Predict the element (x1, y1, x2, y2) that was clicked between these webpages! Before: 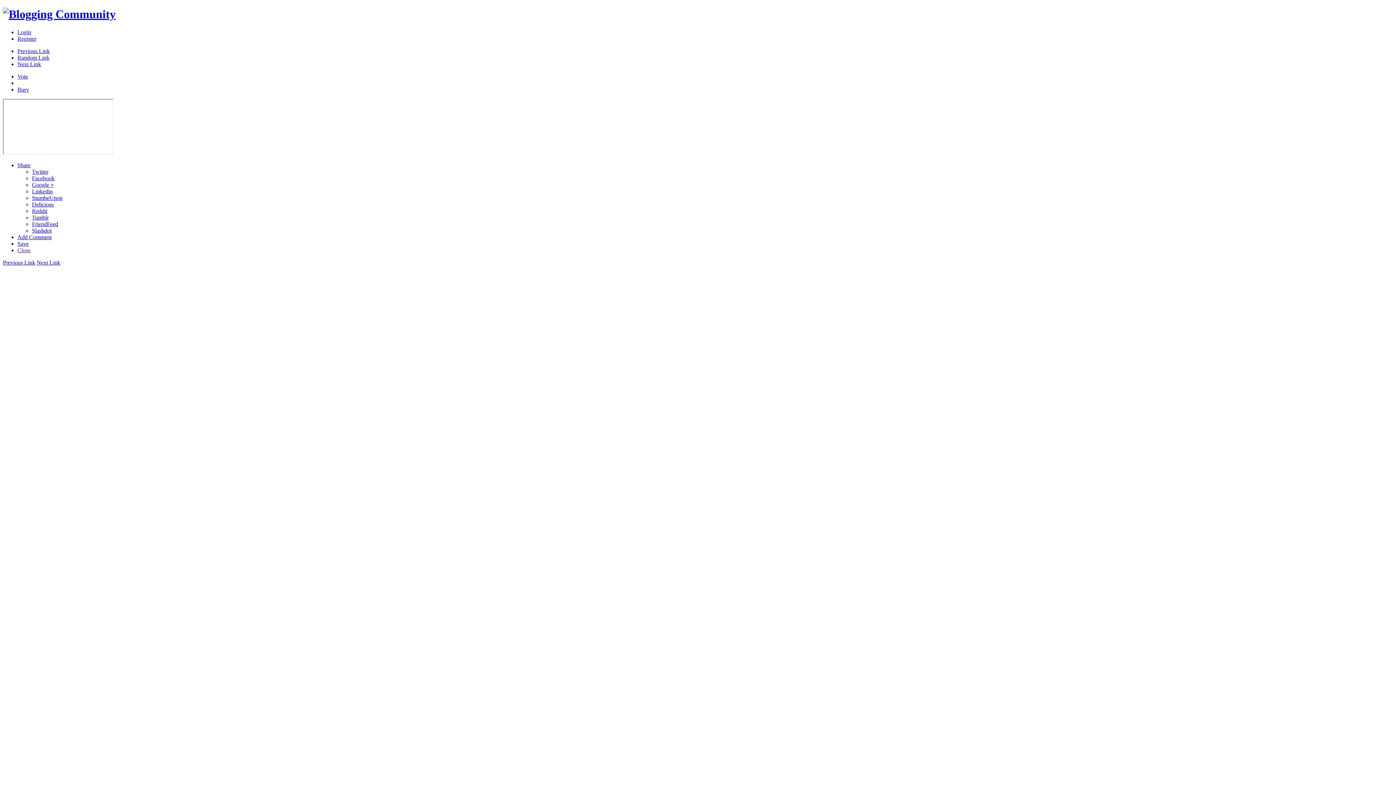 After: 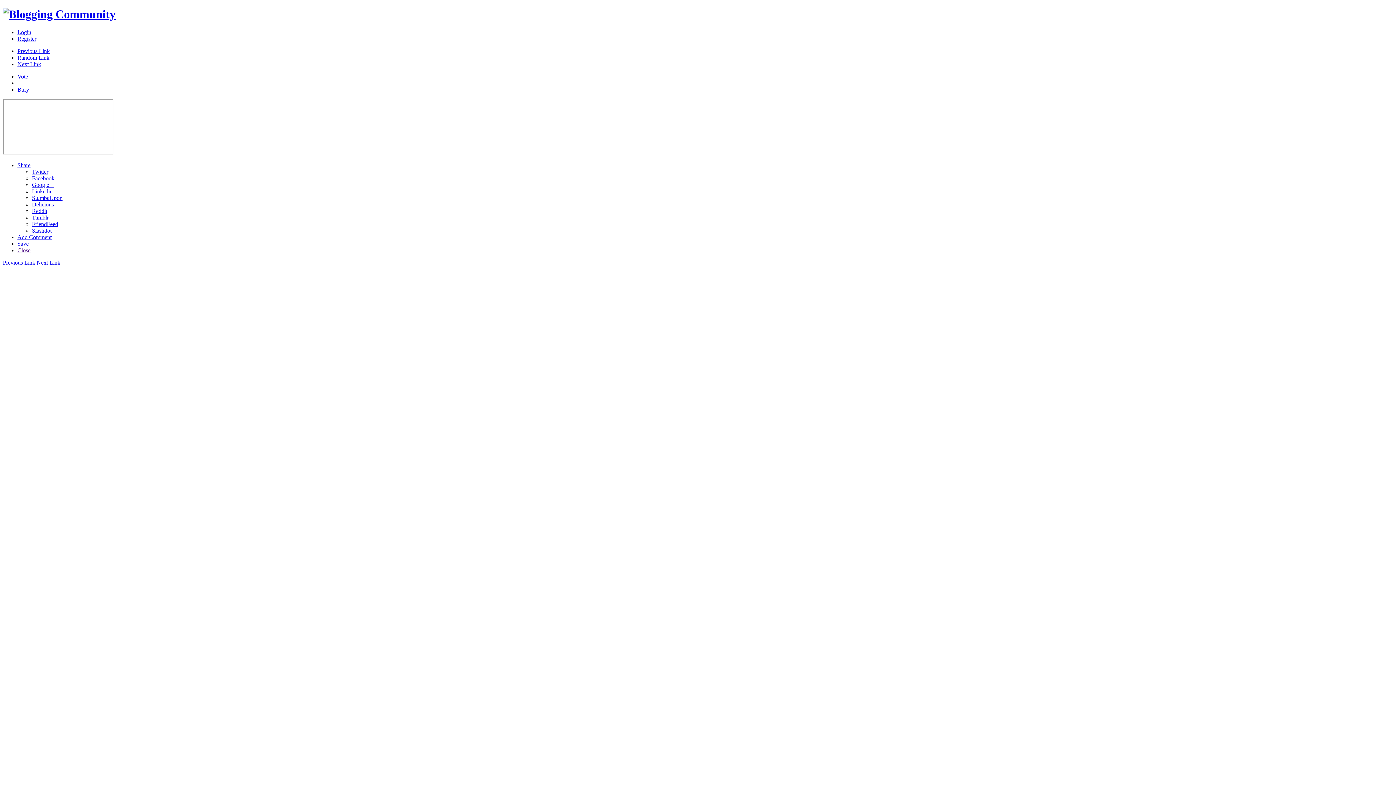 Action: bbox: (32, 227, 51, 233) label: Slashdot